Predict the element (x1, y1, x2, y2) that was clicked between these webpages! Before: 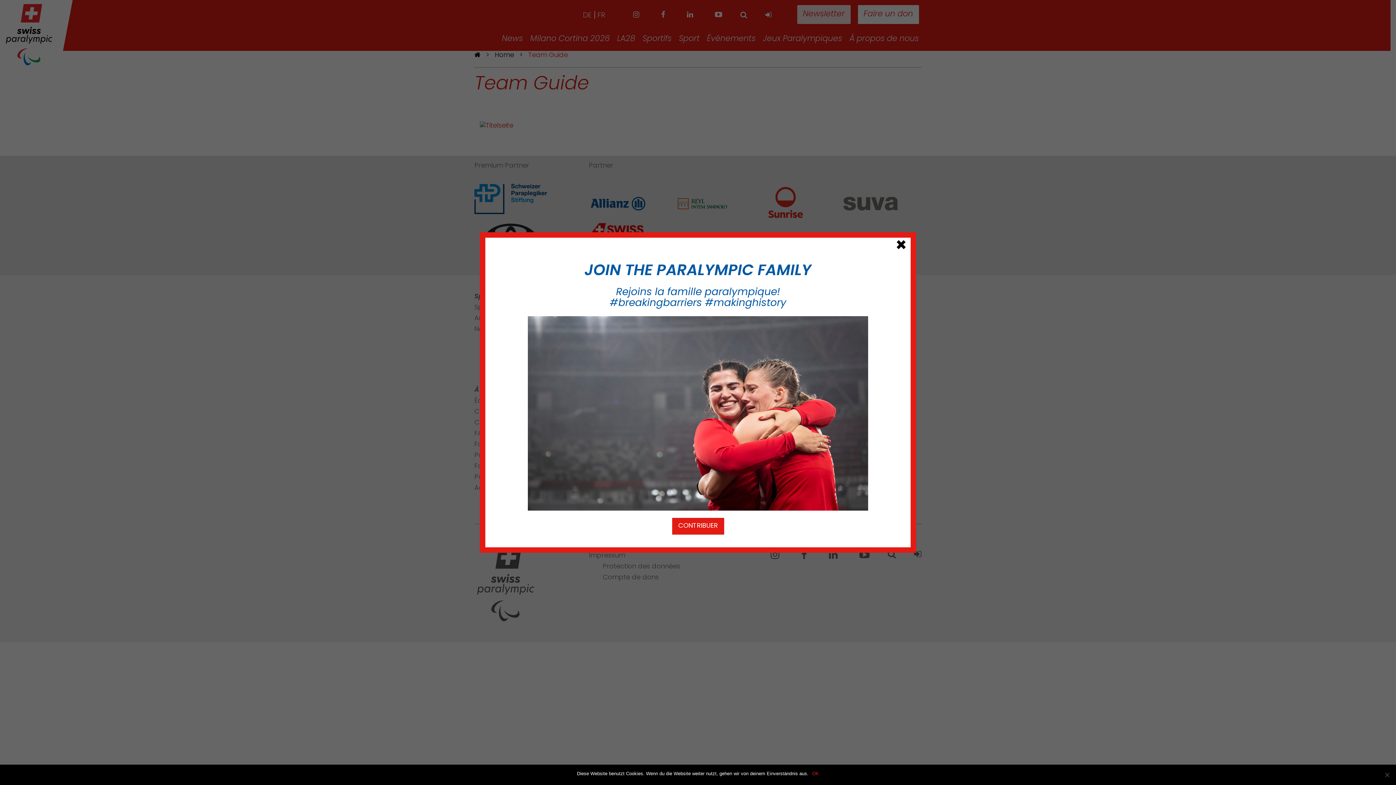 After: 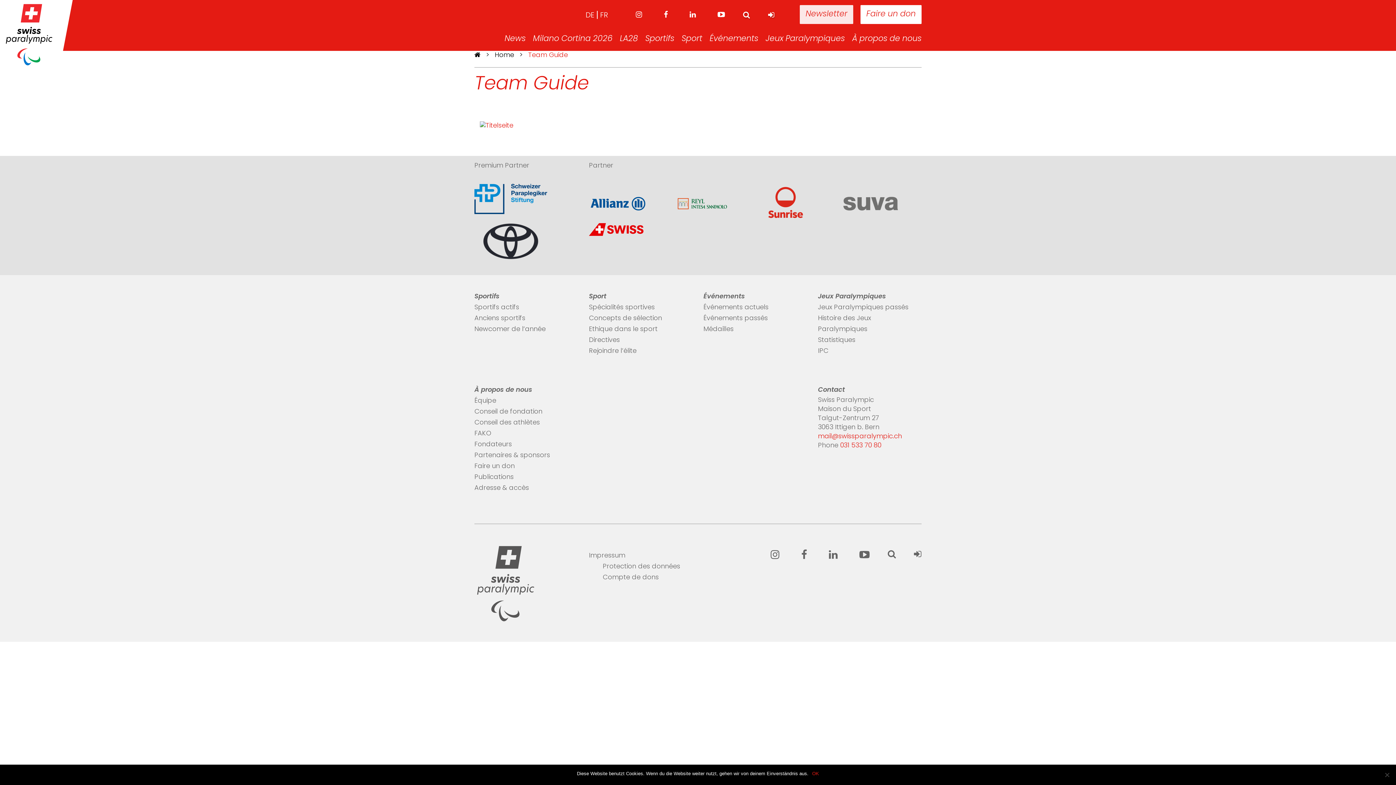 Action: bbox: (895, 237, 907, 256) label: Close